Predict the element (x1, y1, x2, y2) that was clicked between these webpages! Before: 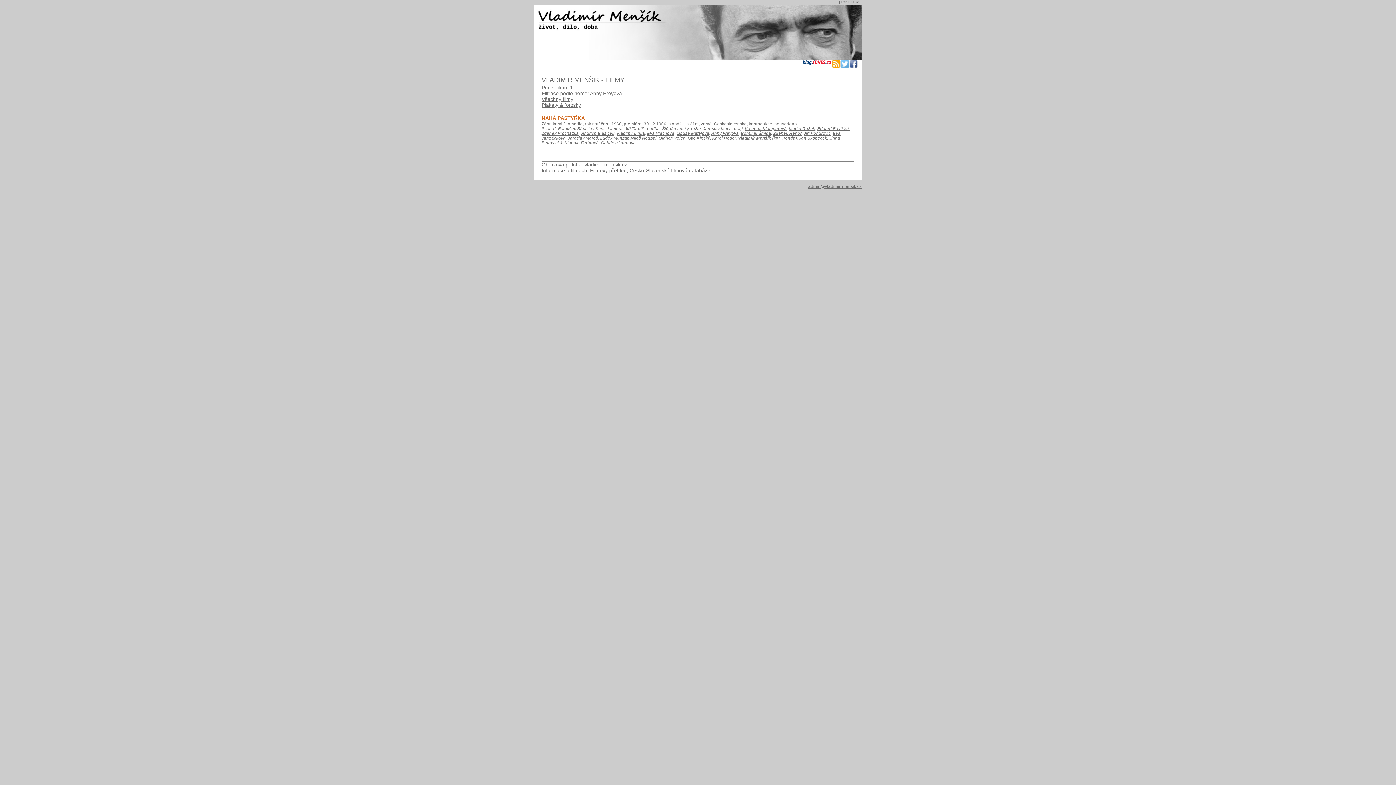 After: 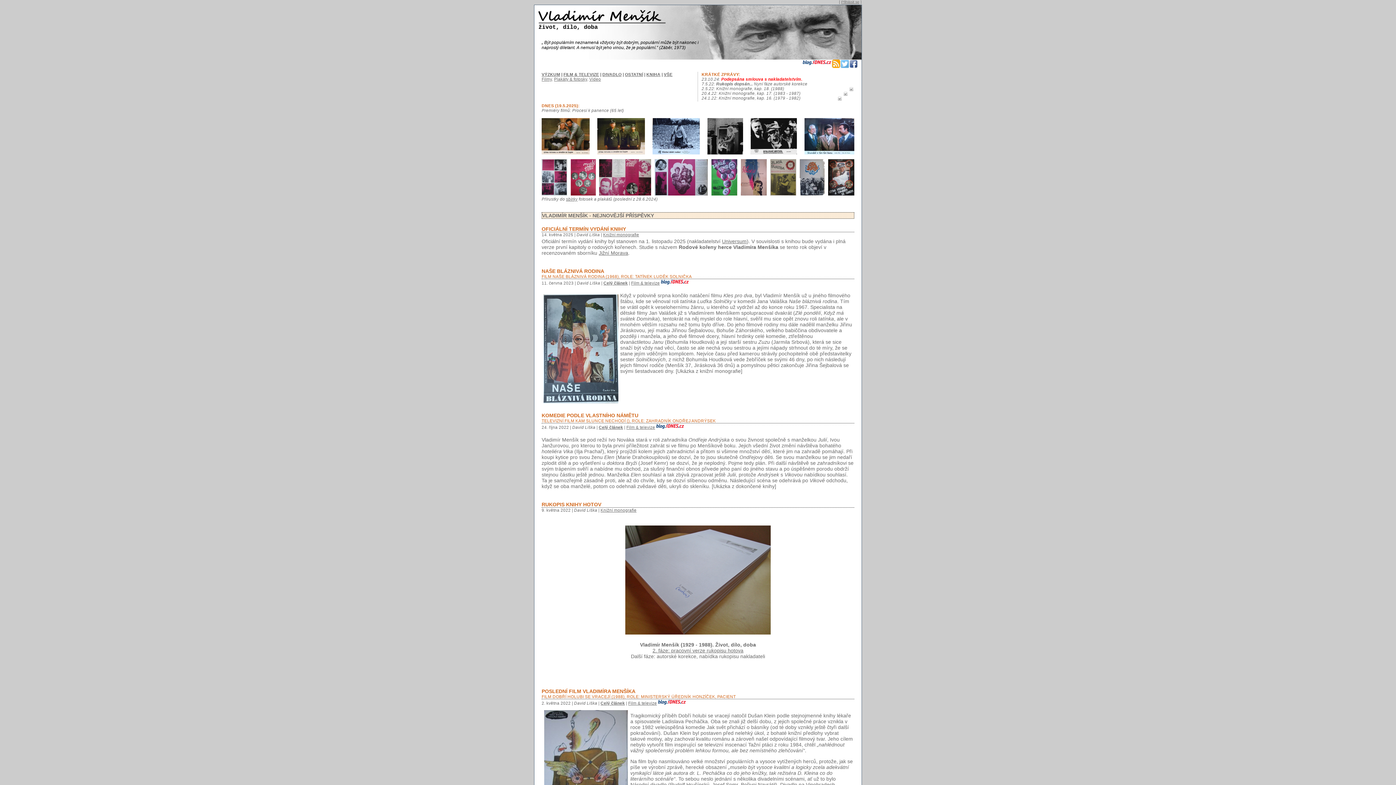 Action: bbox: (534, 54, 861, 60)